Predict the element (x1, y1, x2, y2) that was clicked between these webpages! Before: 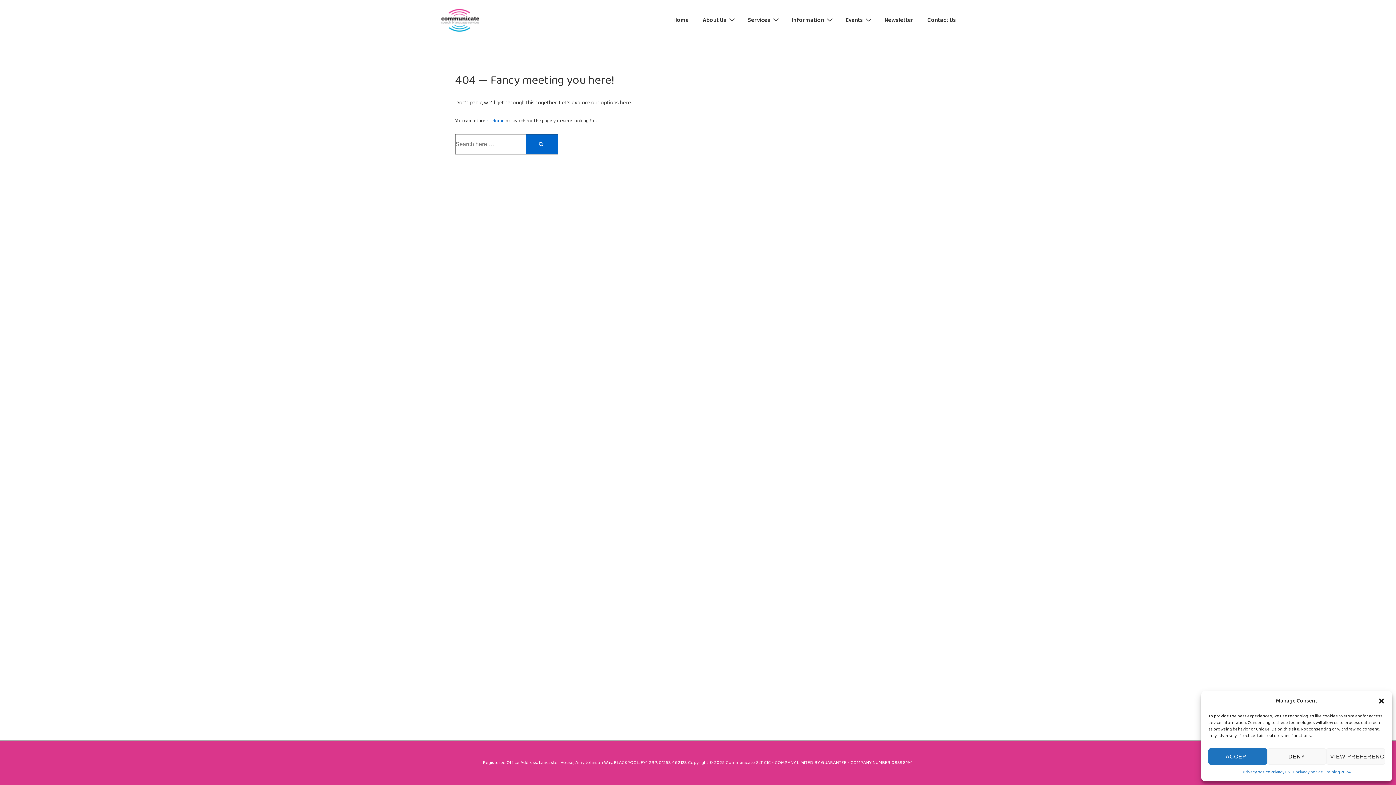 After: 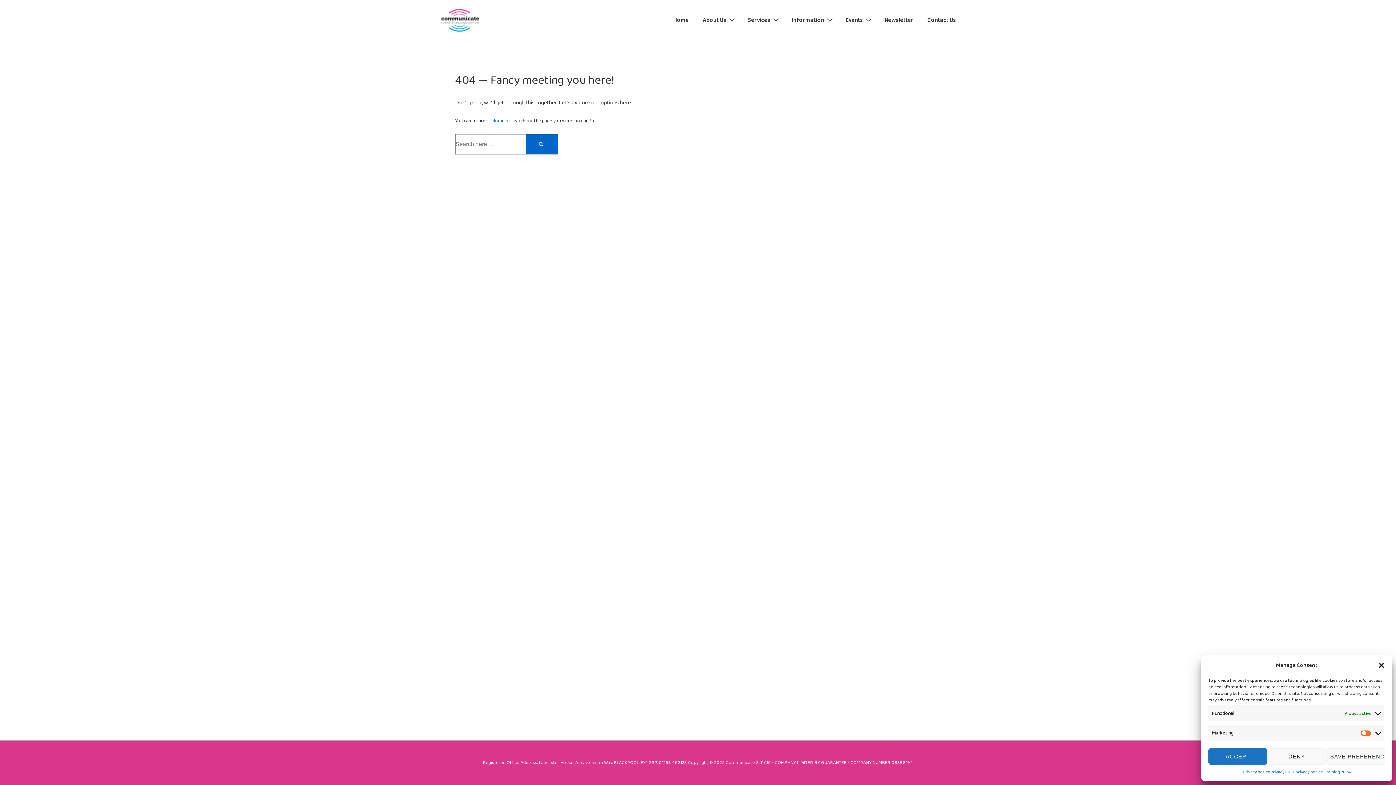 Action: bbox: (1326, 748, 1385, 765) label: VIEW PREFERENCES